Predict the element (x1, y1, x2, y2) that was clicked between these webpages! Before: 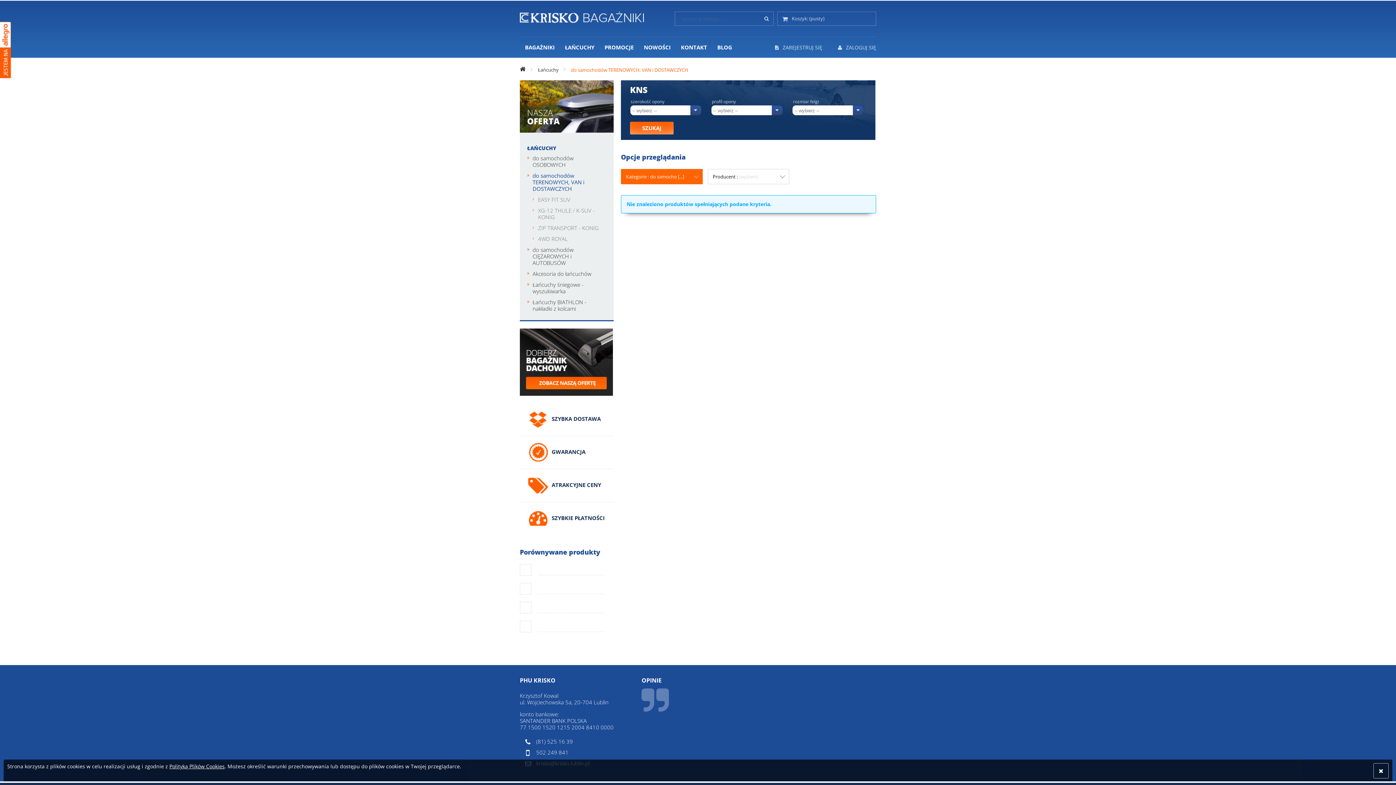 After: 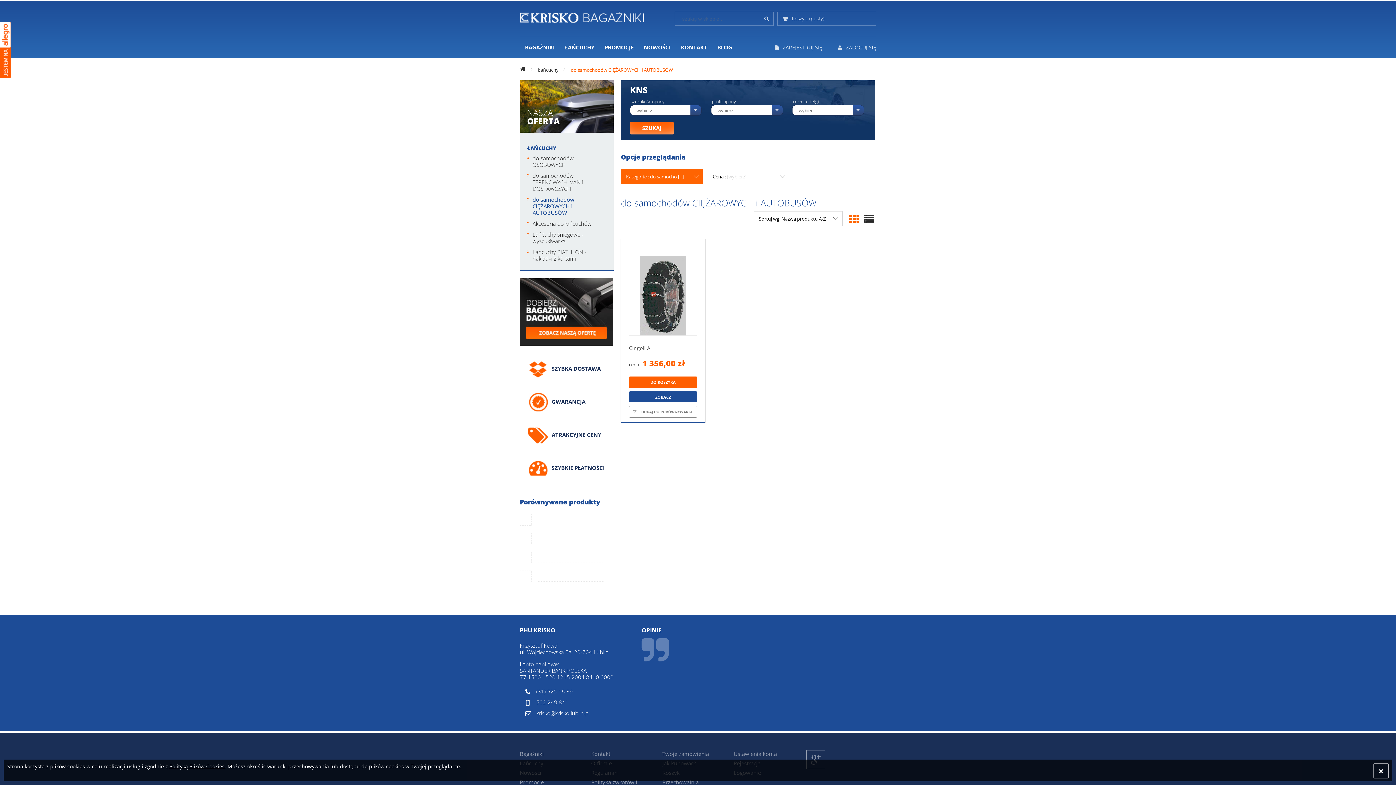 Action: label: do samochodów CIĘŻAROWYCH i AUTOBUSÓW bbox: (532, 244, 606, 268)